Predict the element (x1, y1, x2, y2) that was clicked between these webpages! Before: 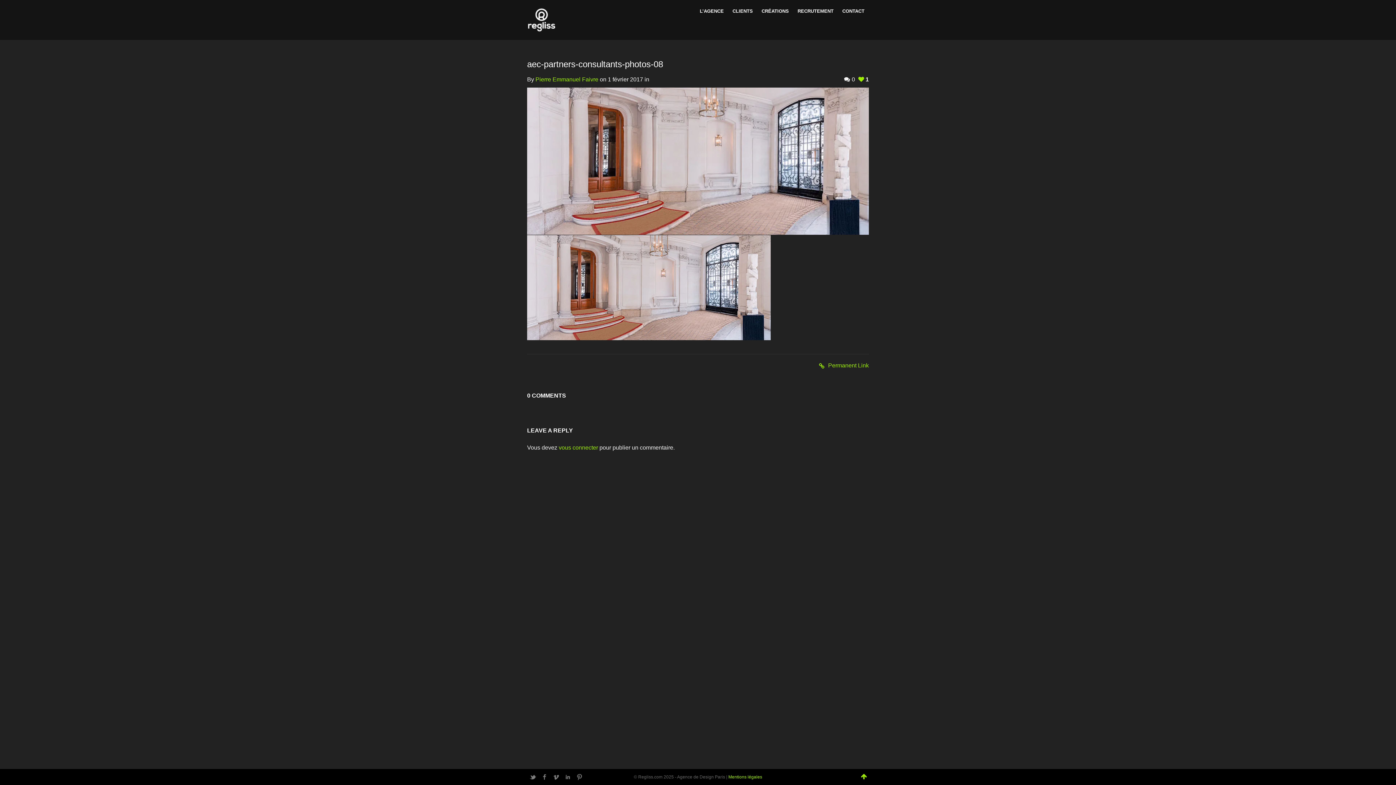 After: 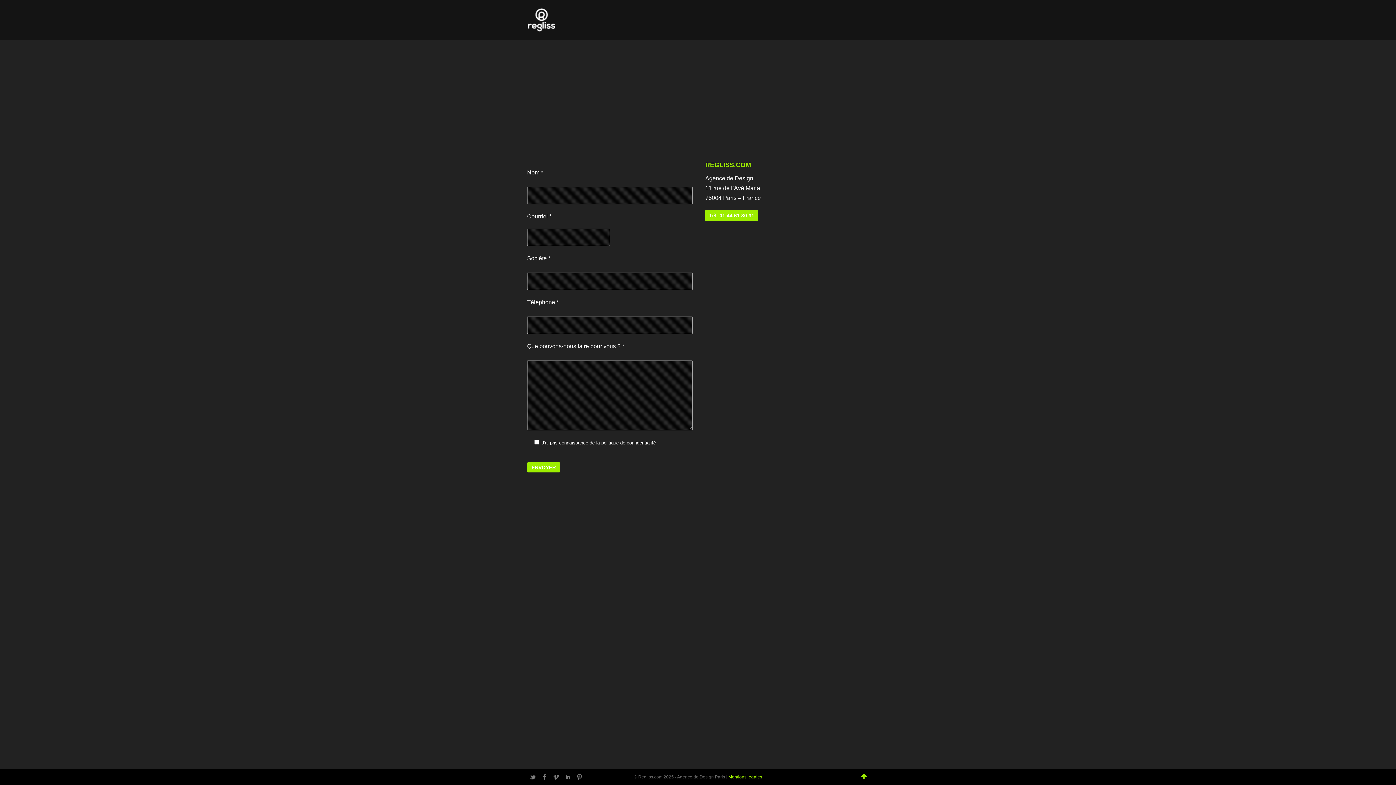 Action: label: CONTACT bbox: (838, 6, 869, 16)